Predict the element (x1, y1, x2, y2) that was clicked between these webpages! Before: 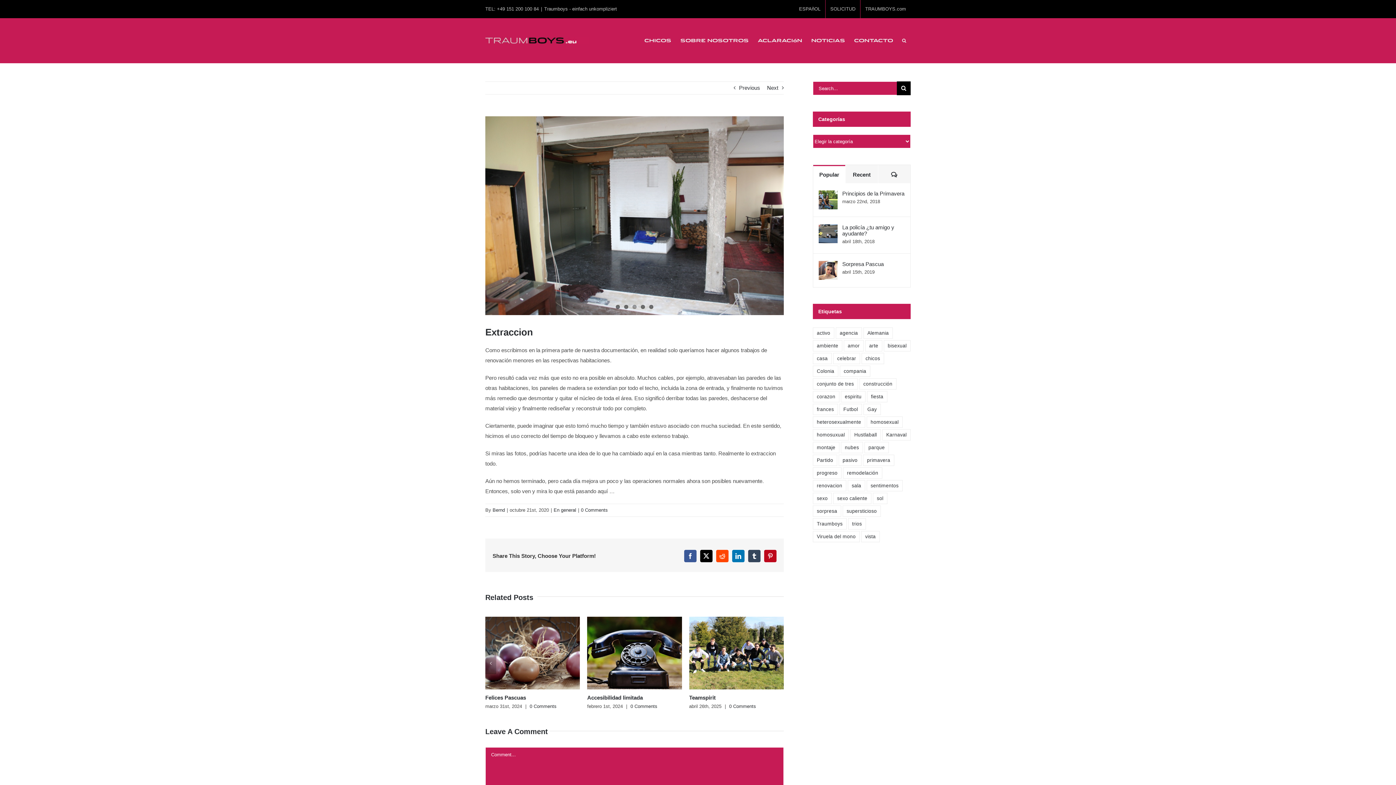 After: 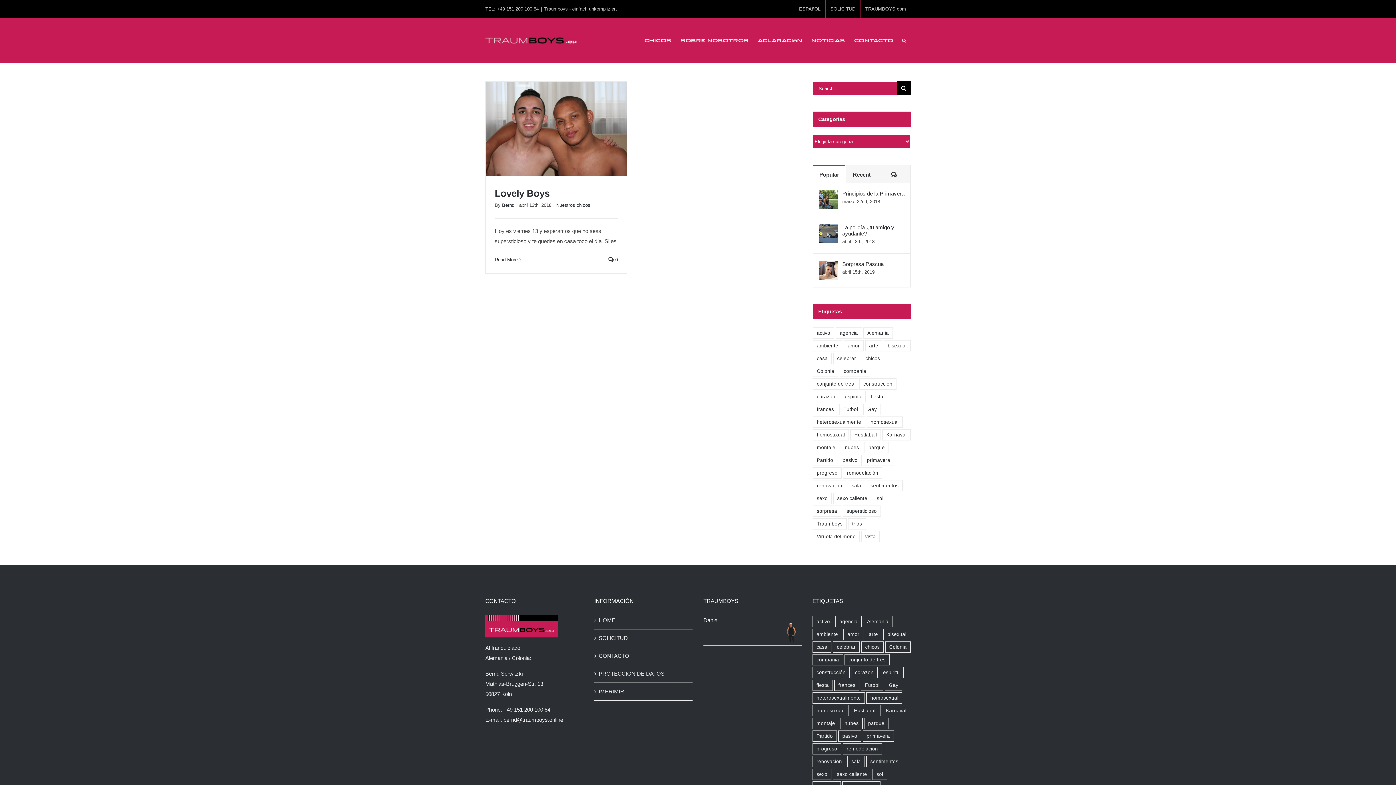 Action: bbox: (865, 340, 882, 351) label: arte (1 elemento)